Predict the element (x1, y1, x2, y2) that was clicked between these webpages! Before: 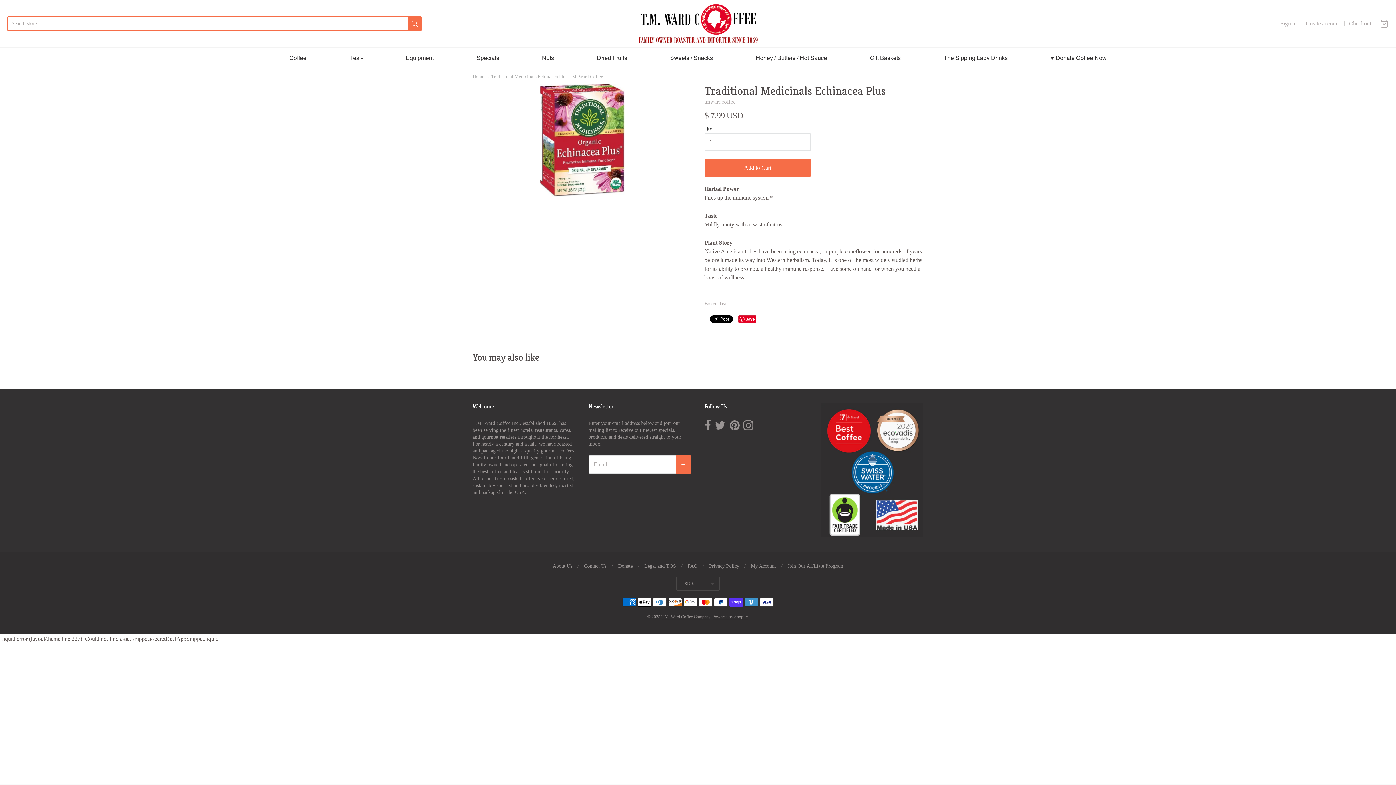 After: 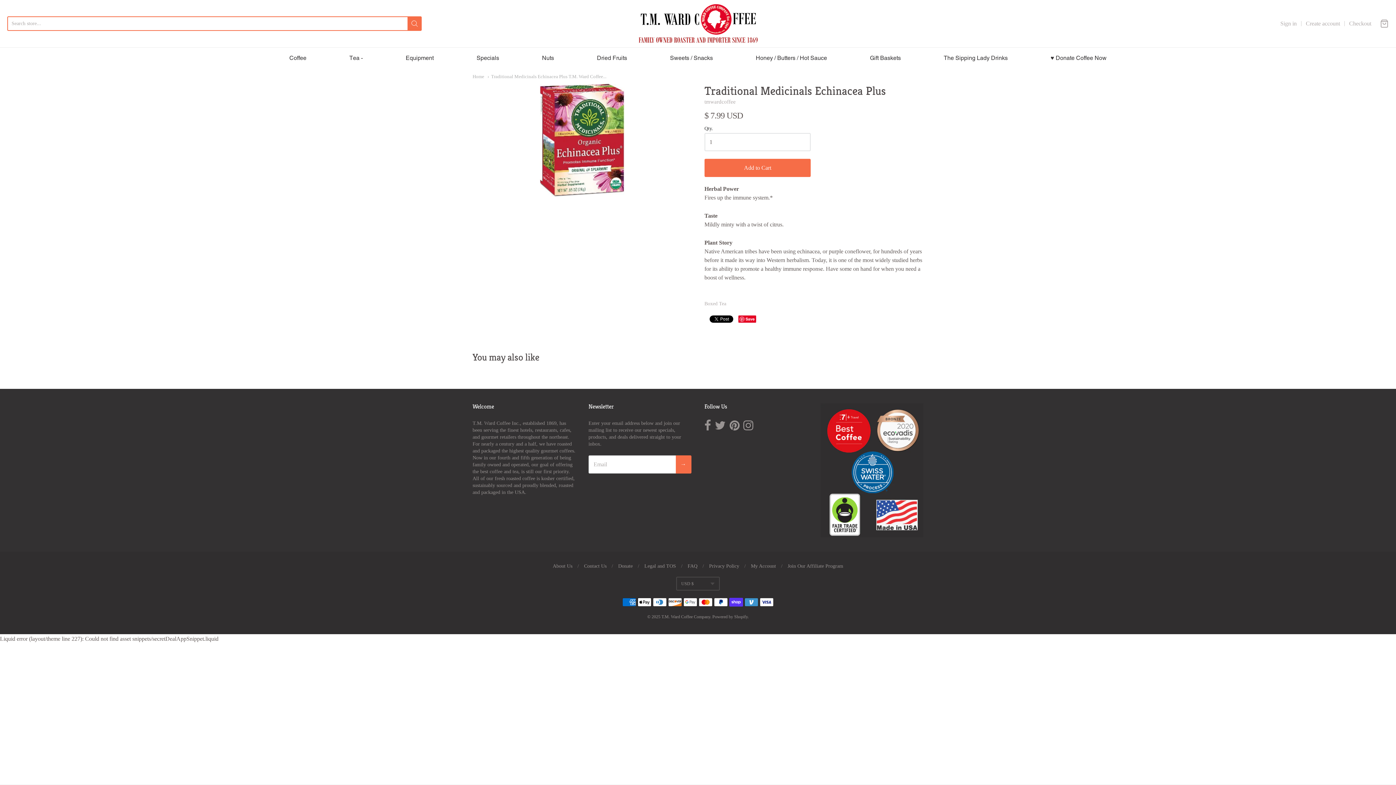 Action: label: Boxed Tea bbox: (704, 299, 726, 307)